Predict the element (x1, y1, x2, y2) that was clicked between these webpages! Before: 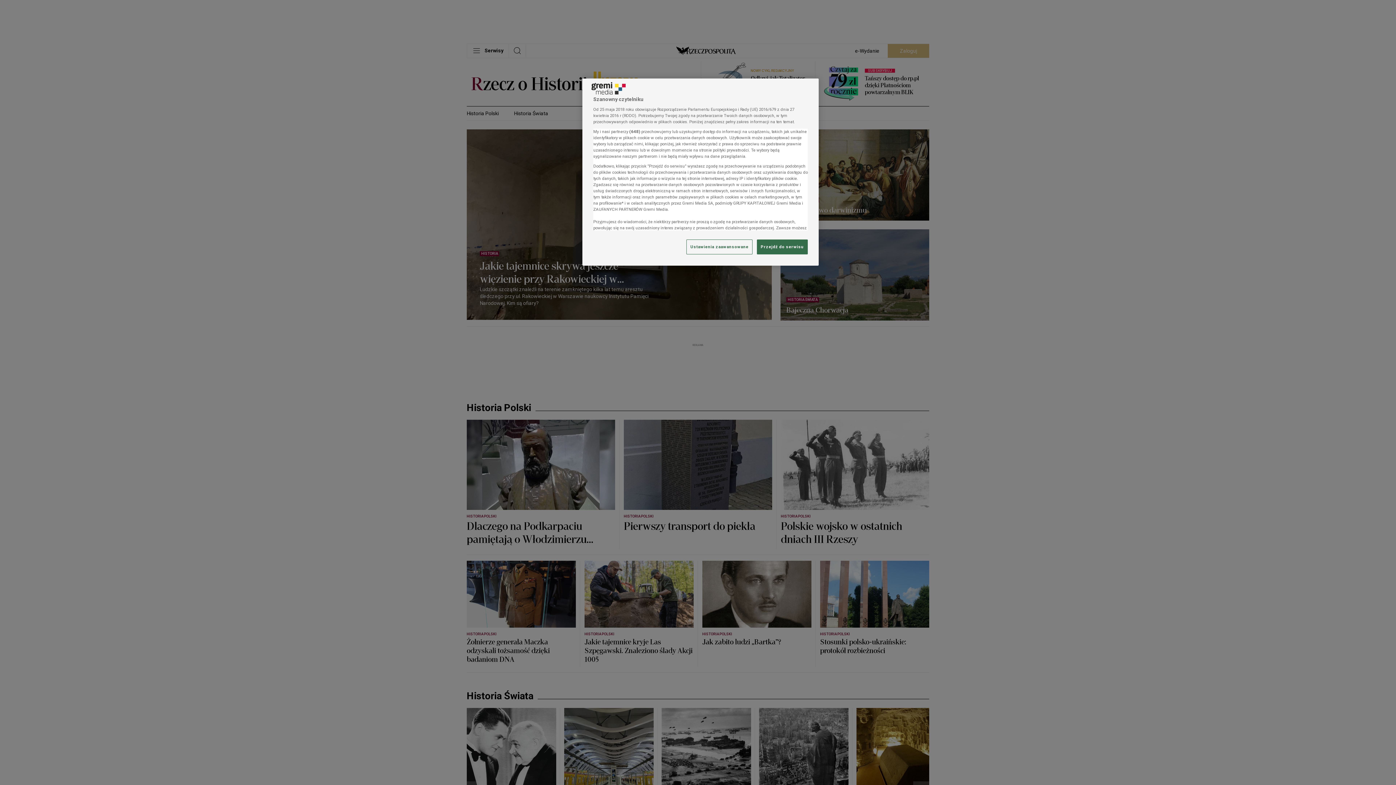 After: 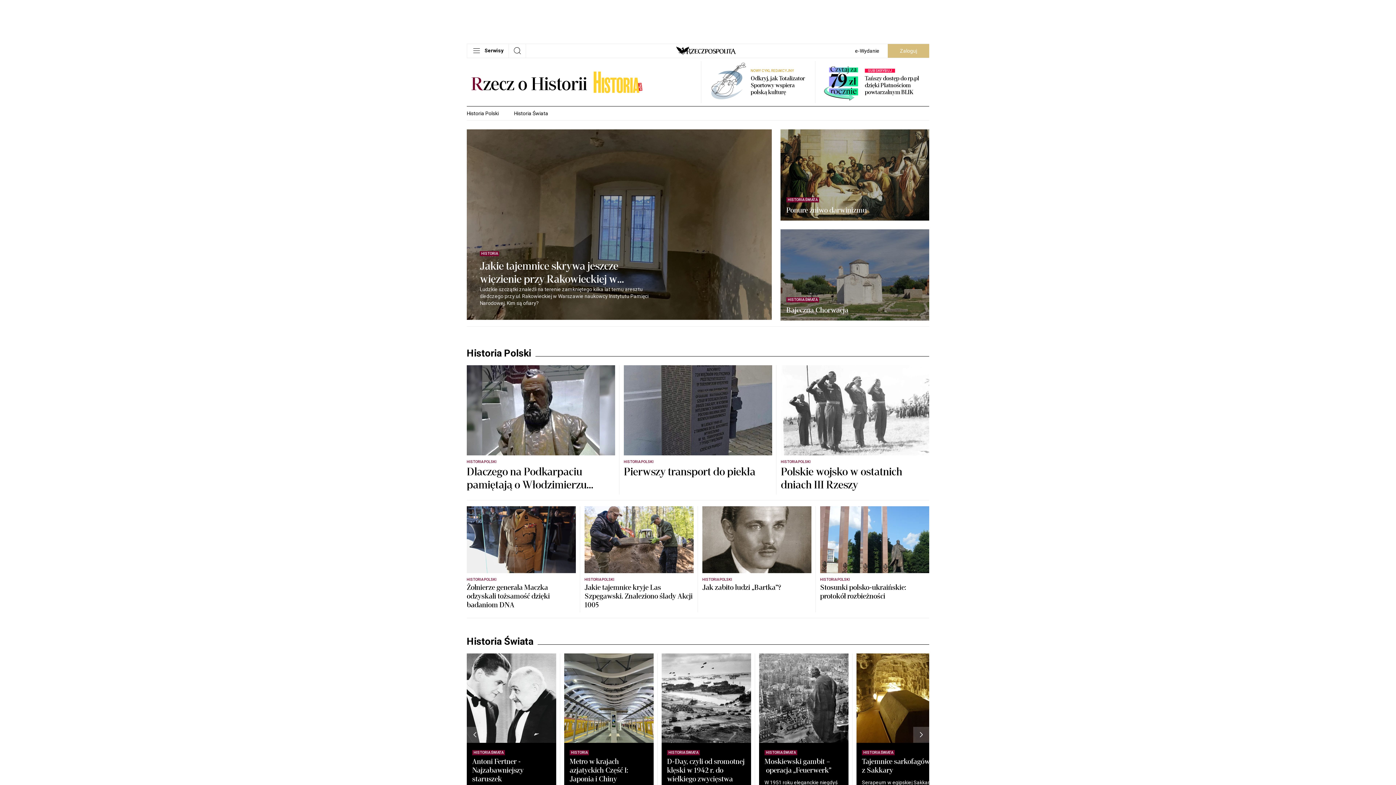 Action: bbox: (757, 239, 808, 254) label: Przejdź do serwisu